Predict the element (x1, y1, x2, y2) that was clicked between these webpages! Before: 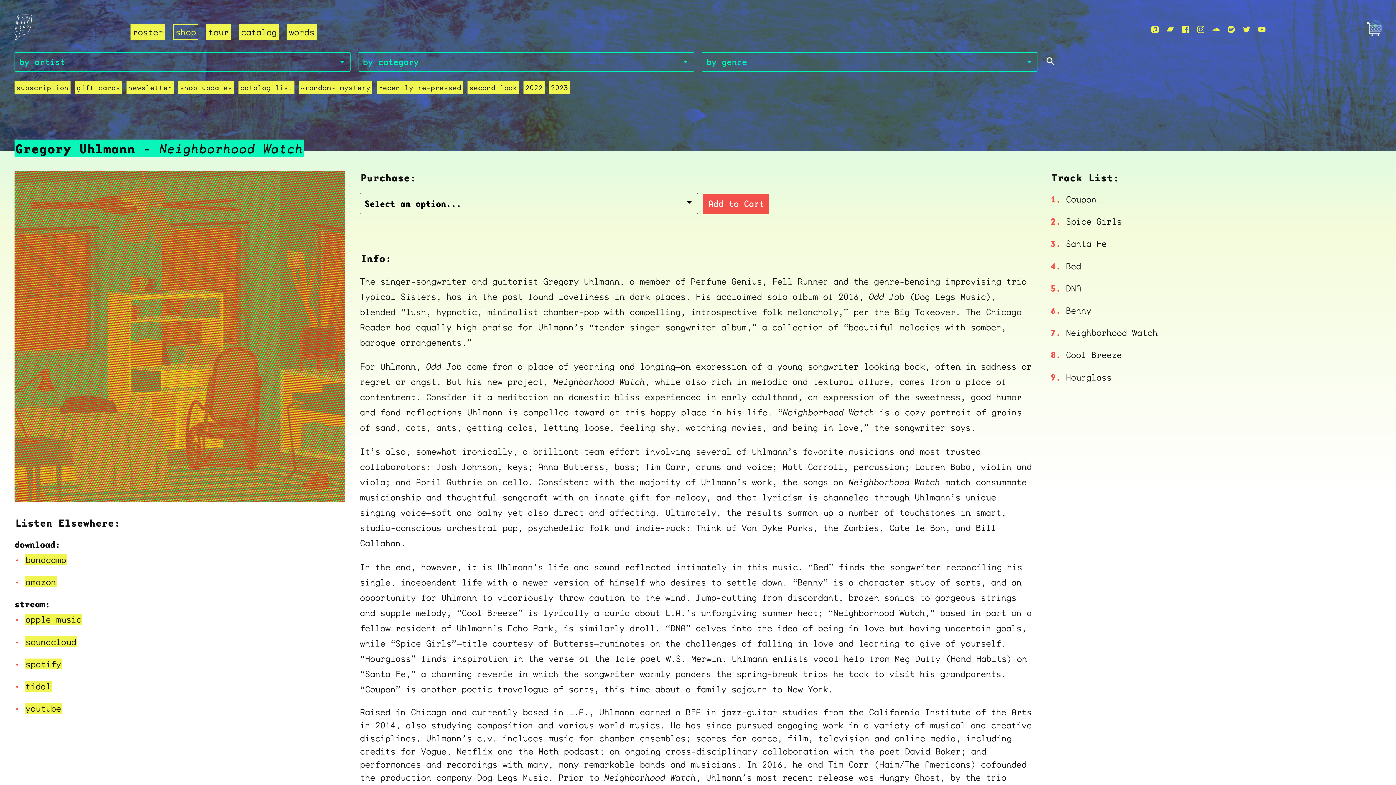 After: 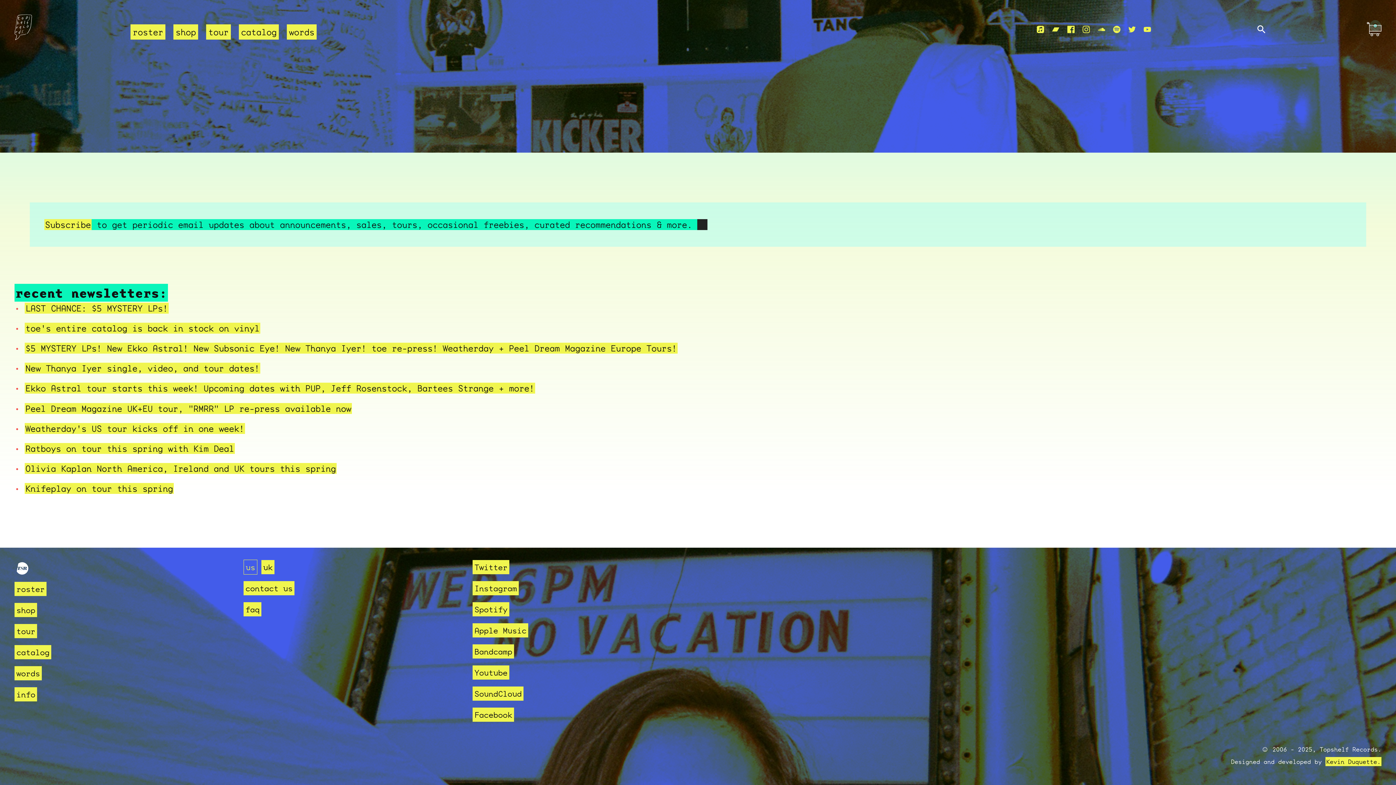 Action: bbox: (126, 81, 173, 93) label: newsletter